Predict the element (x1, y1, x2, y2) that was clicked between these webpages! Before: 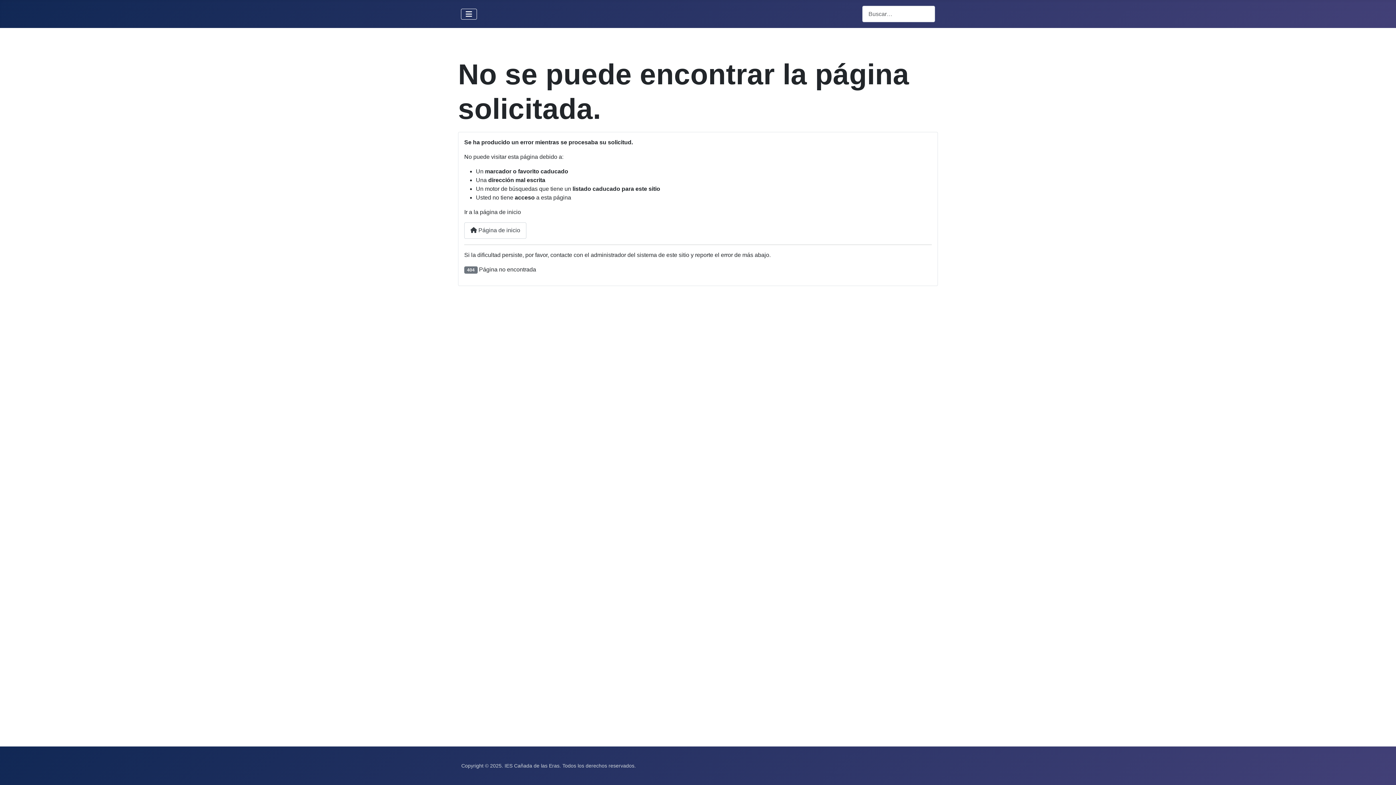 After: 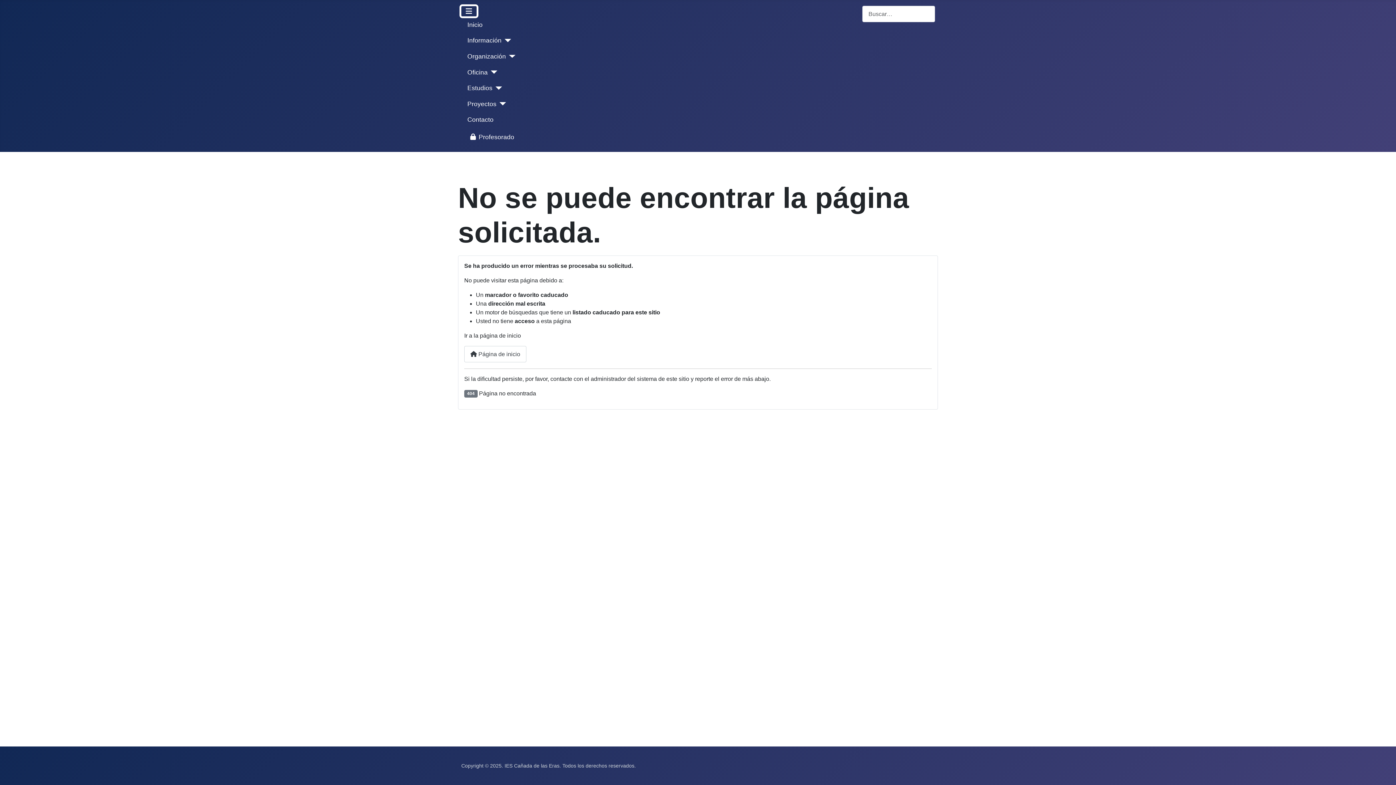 Action: label: Alternar navegación bbox: (461, 8, 477, 19)